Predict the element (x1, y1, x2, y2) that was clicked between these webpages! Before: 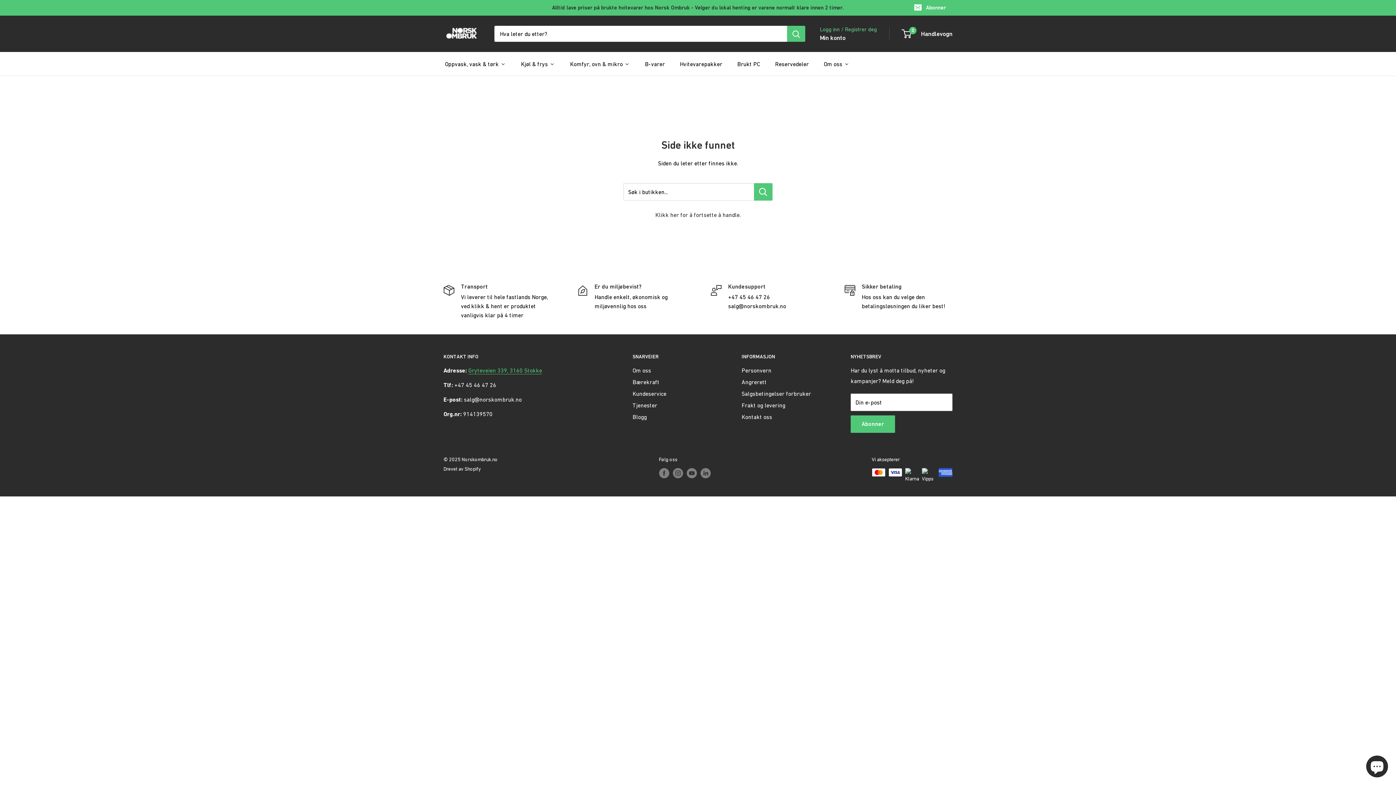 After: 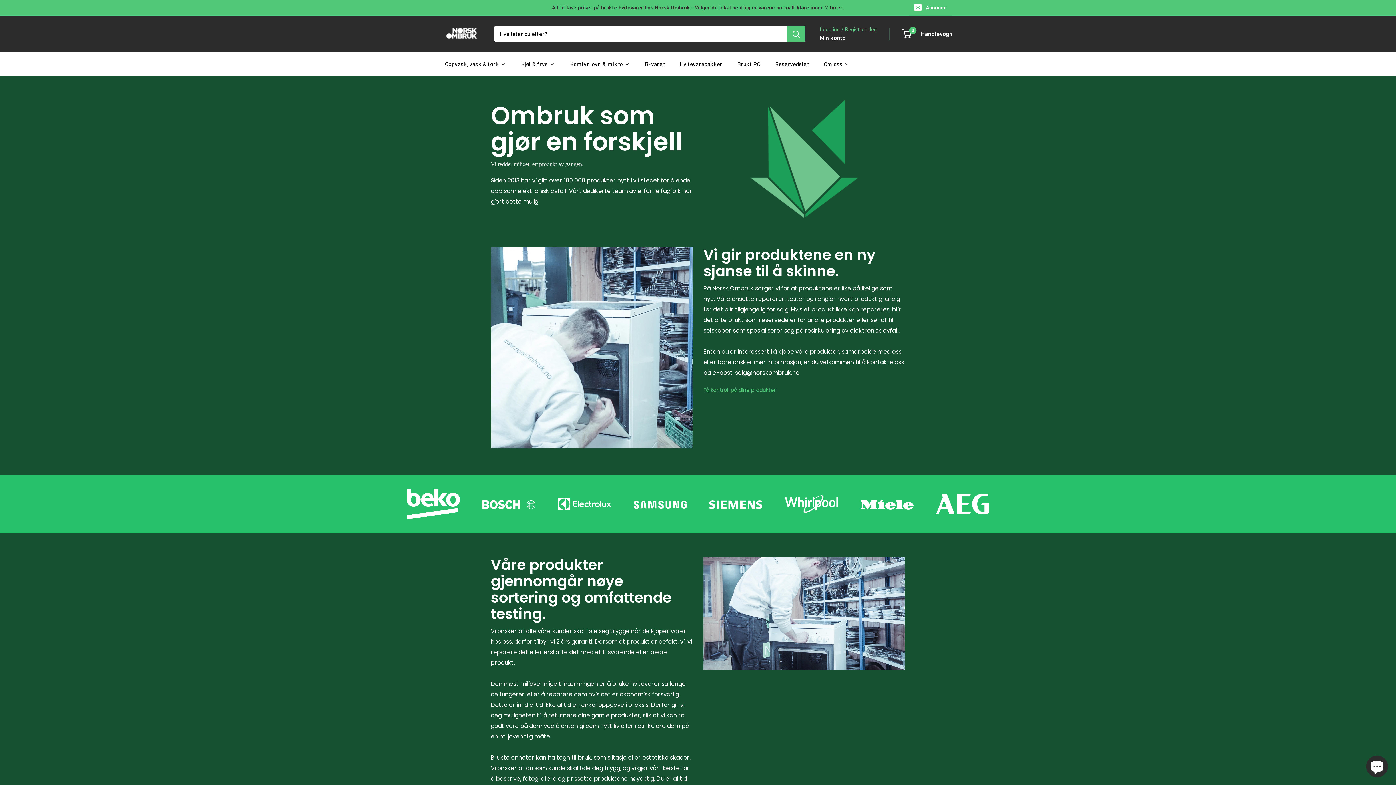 Action: label: Om oss bbox: (822, 58, 850, 69)